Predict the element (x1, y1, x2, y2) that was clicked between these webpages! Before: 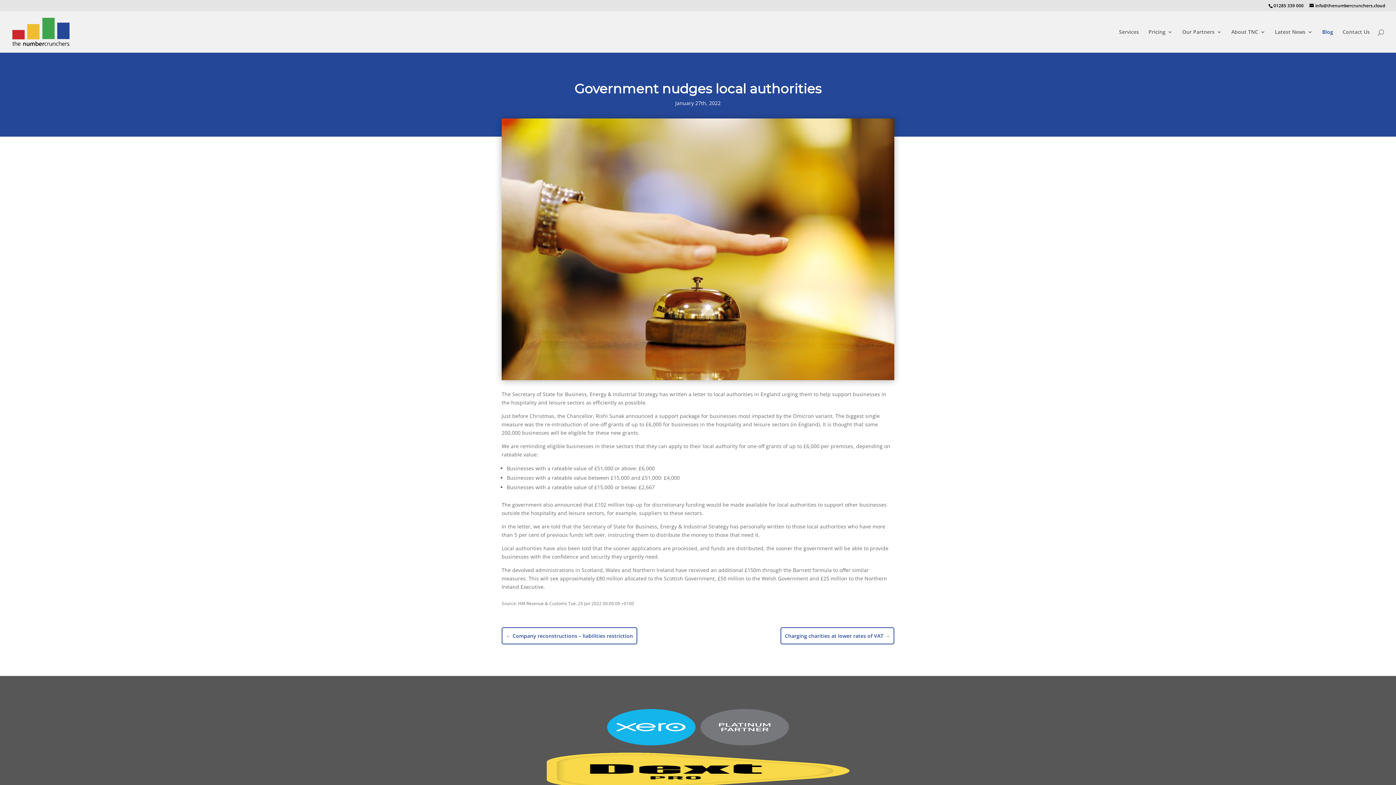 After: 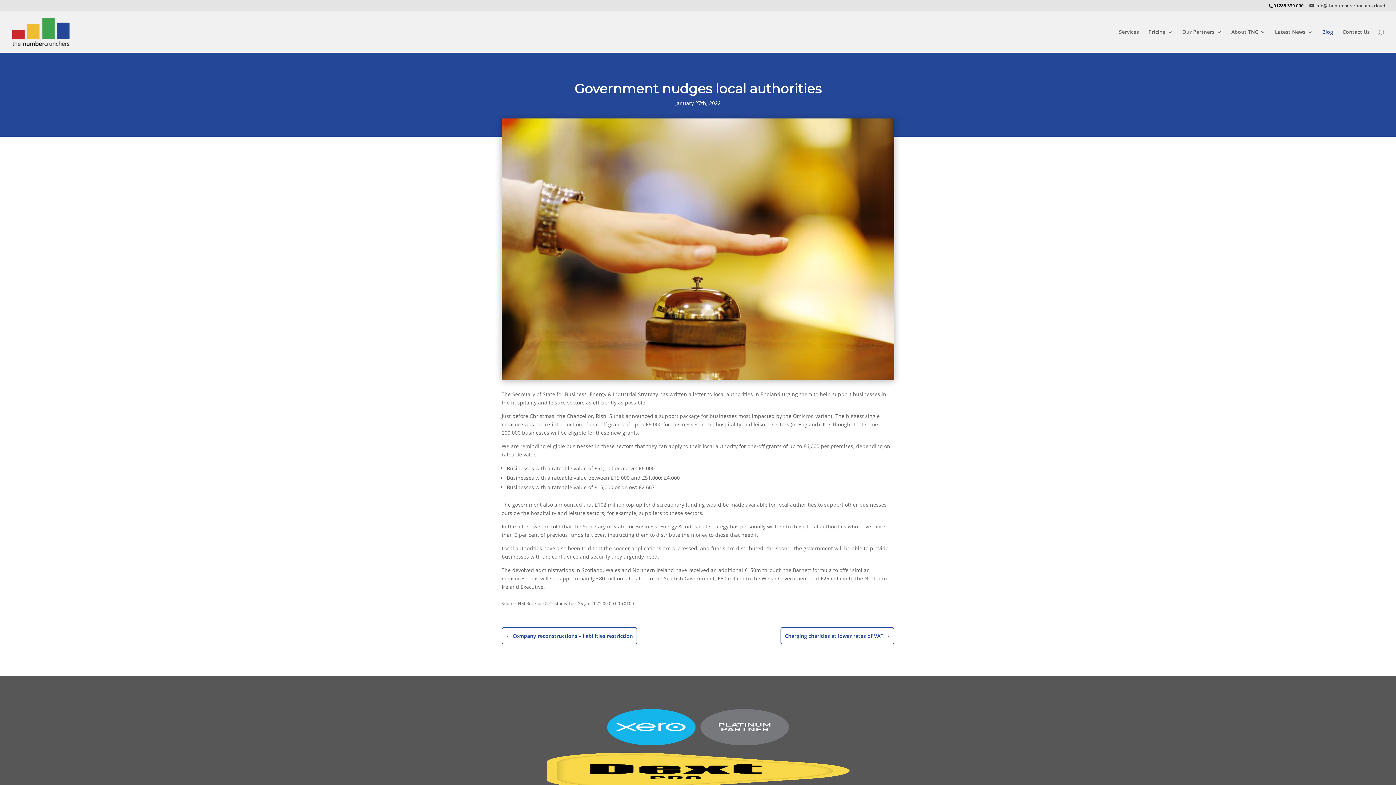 Action: bbox: (1309, 2, 1385, 8) label: info@thenumbercrunchers.cloud